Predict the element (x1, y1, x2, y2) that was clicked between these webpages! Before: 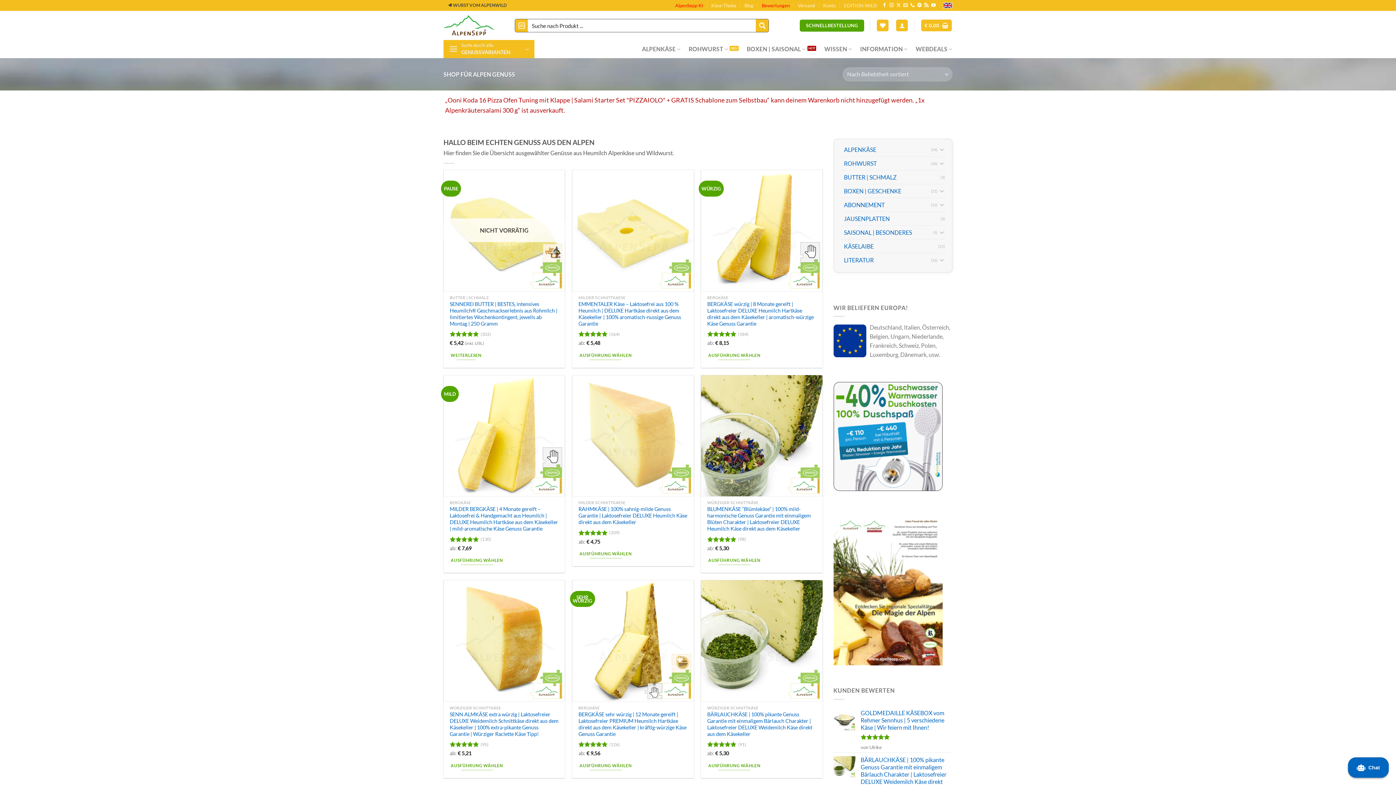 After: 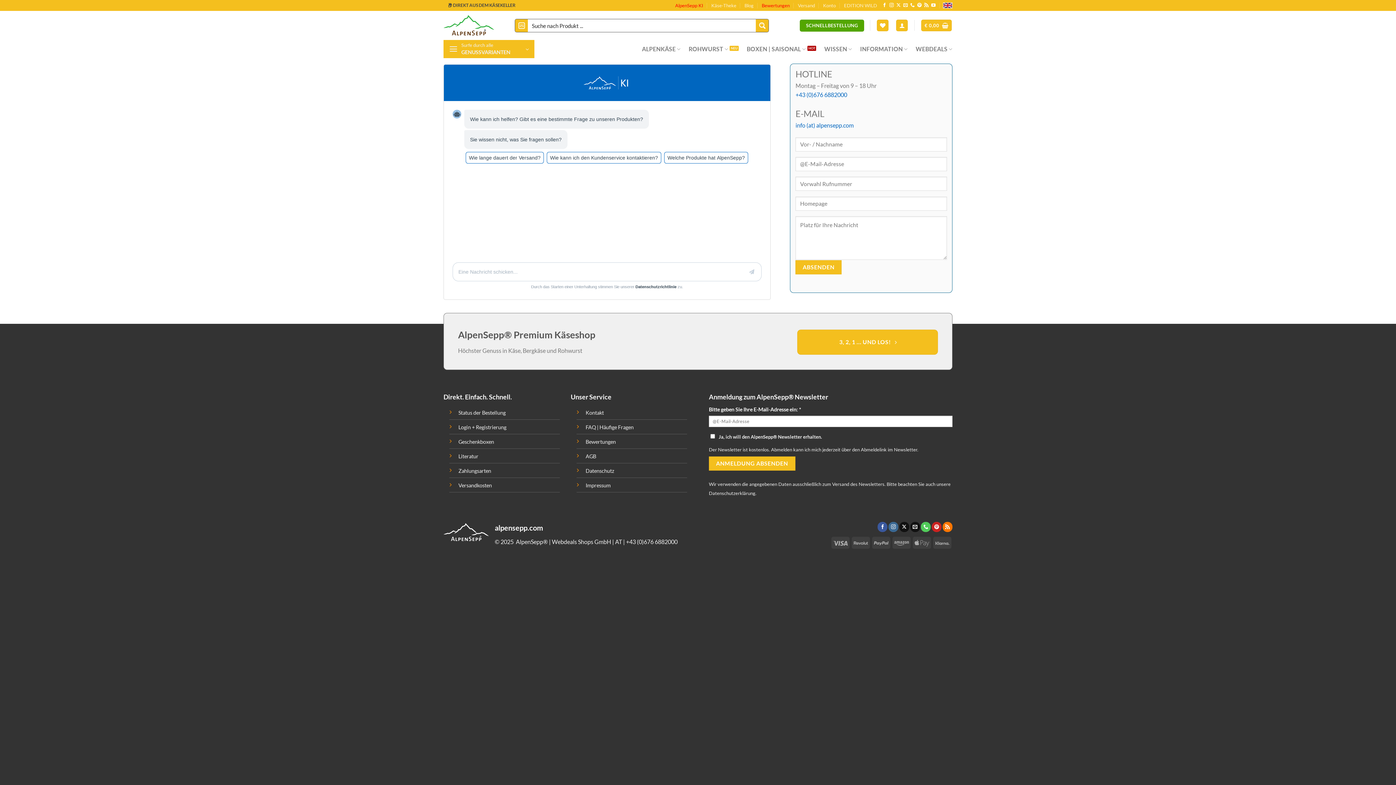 Action: label: AlpenSepp KI bbox: (675, 0, 703, 10)